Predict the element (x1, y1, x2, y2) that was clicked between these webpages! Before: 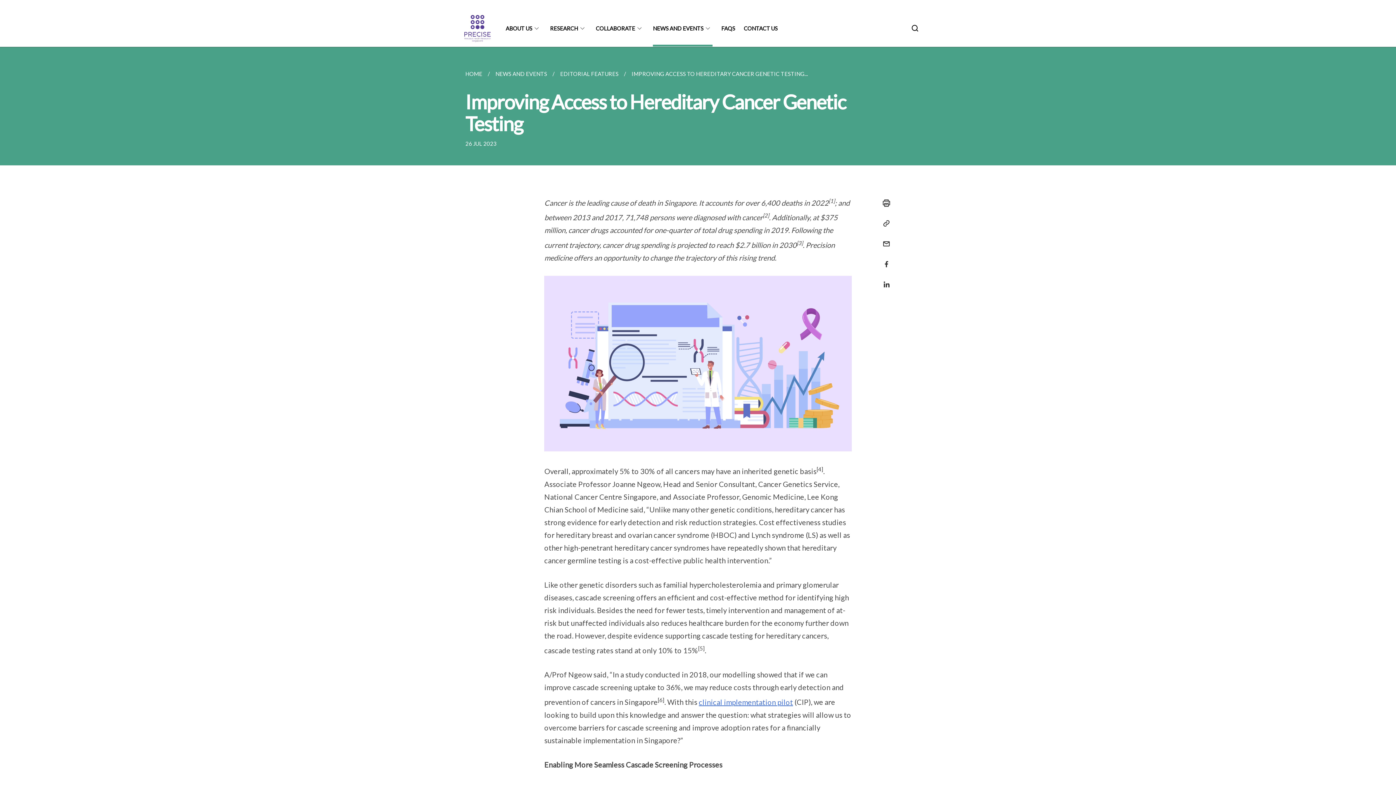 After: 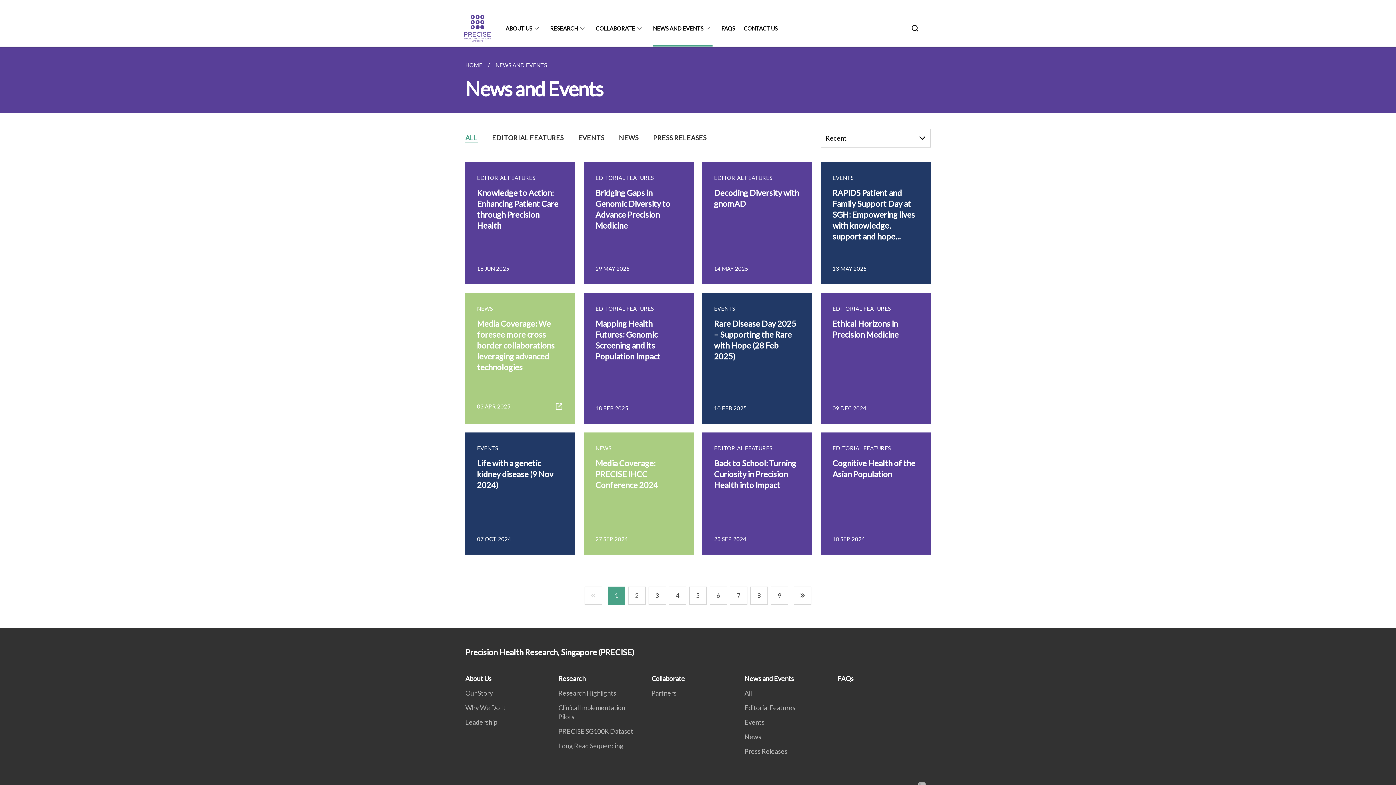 Action: label: NEWS AND EVENTS bbox: (490, 64, 552, 83)